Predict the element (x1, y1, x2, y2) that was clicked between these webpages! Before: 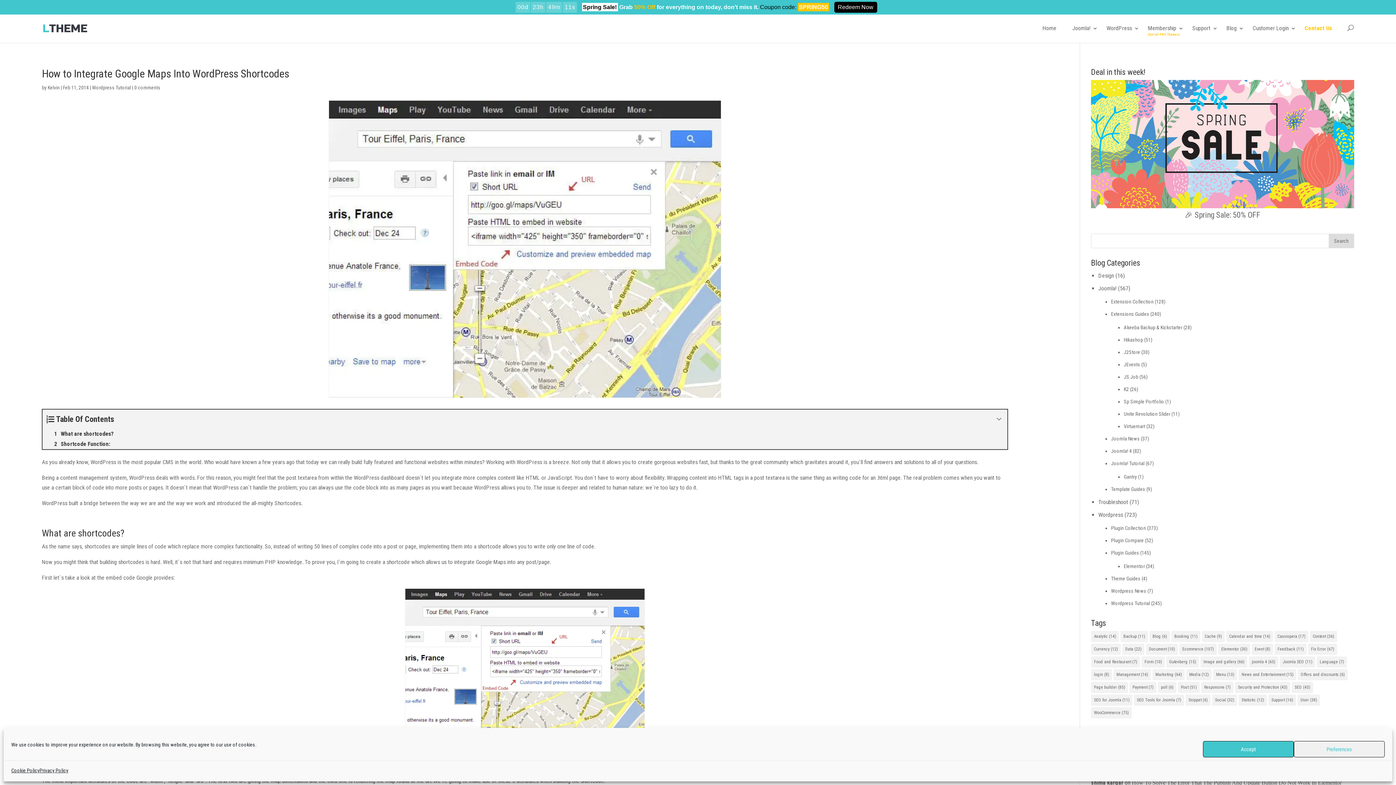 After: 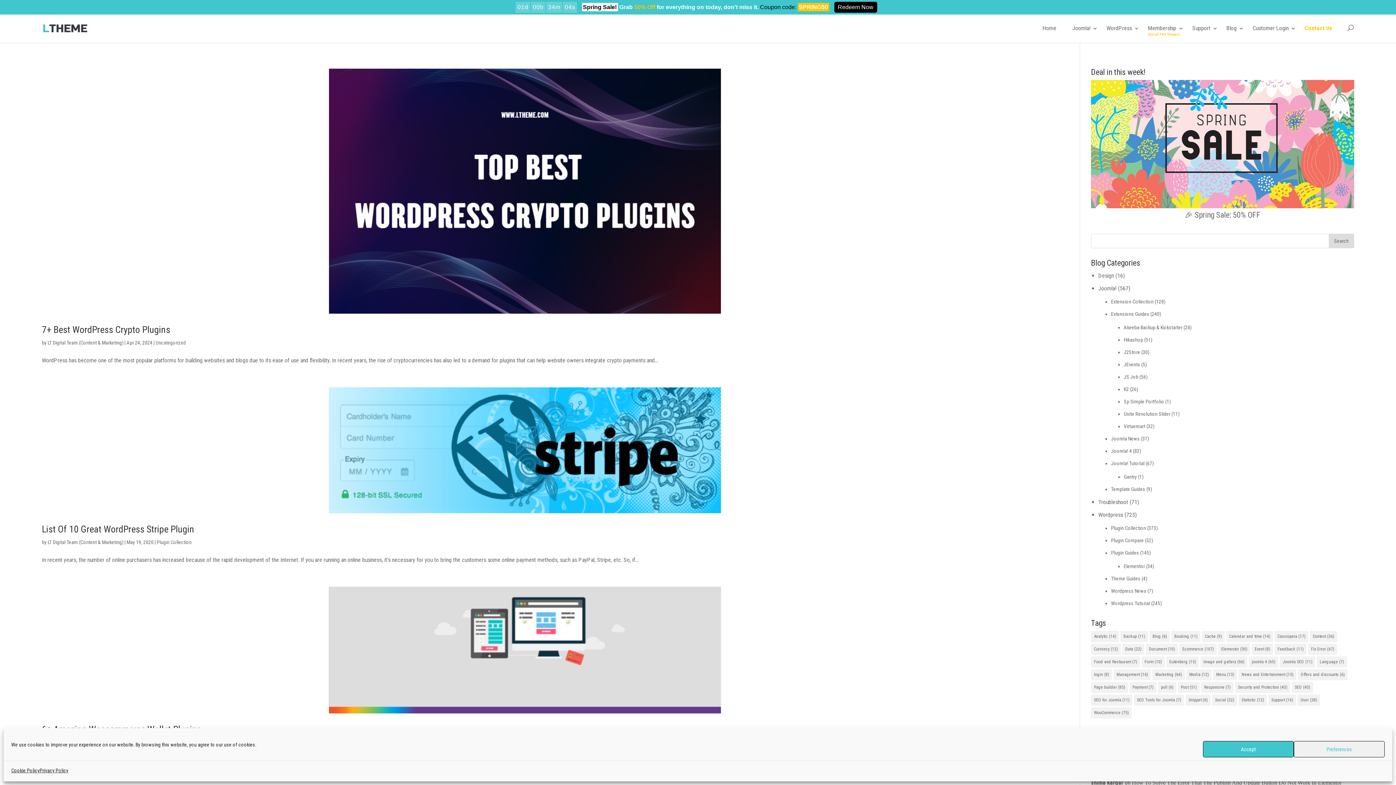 Action: bbox: (1129, 682, 1156, 693) label: Payment (7 items)